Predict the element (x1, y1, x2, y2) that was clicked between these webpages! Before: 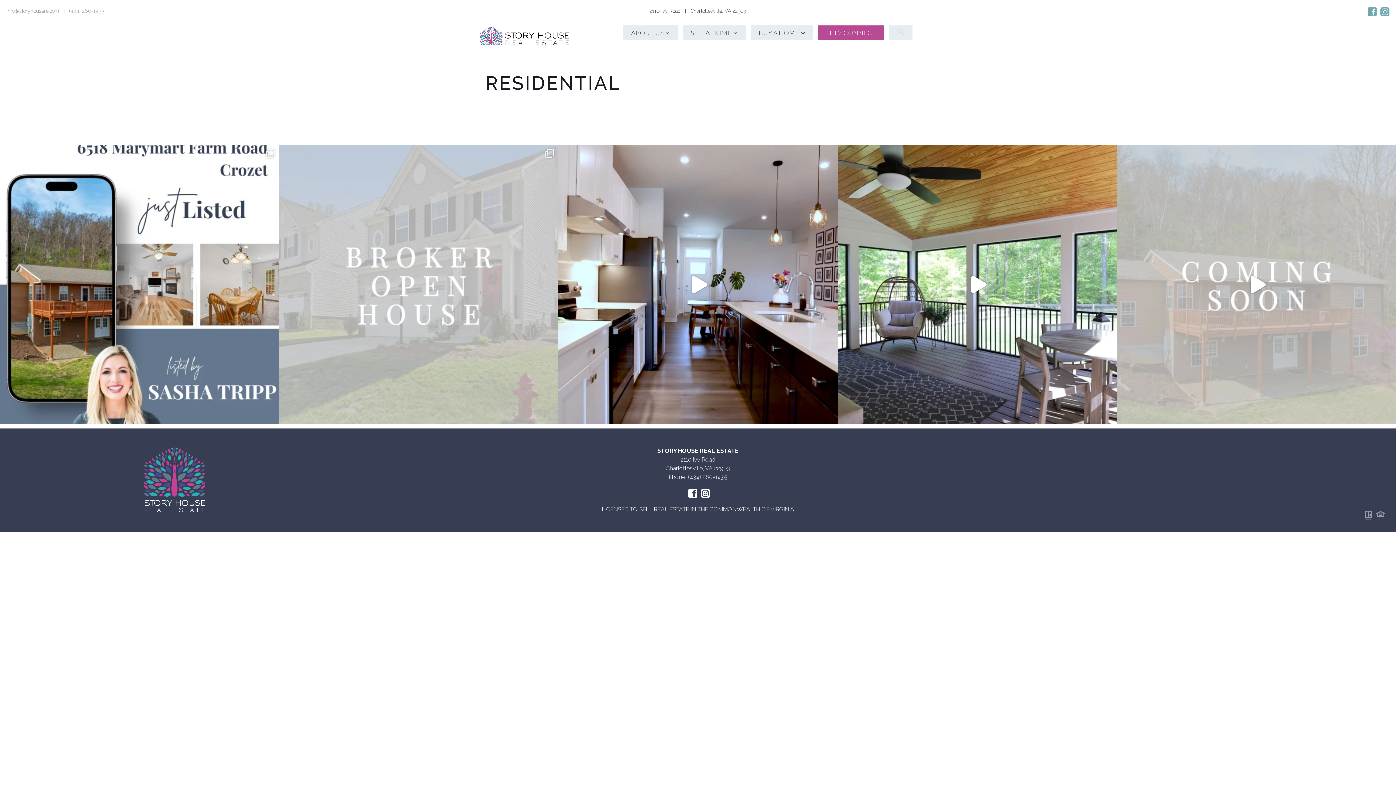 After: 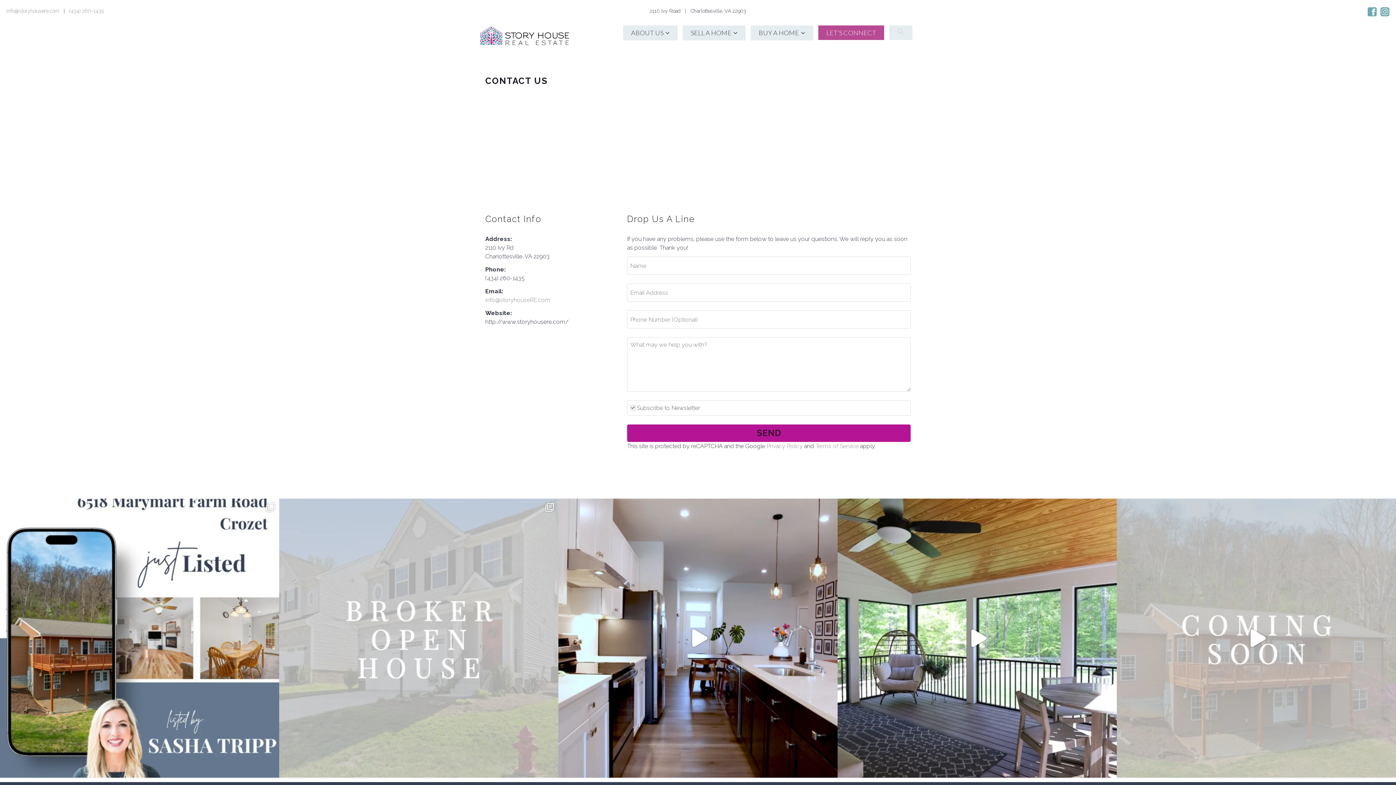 Action: label: LET’S CONNECT bbox: (822, 25, 880, 40)